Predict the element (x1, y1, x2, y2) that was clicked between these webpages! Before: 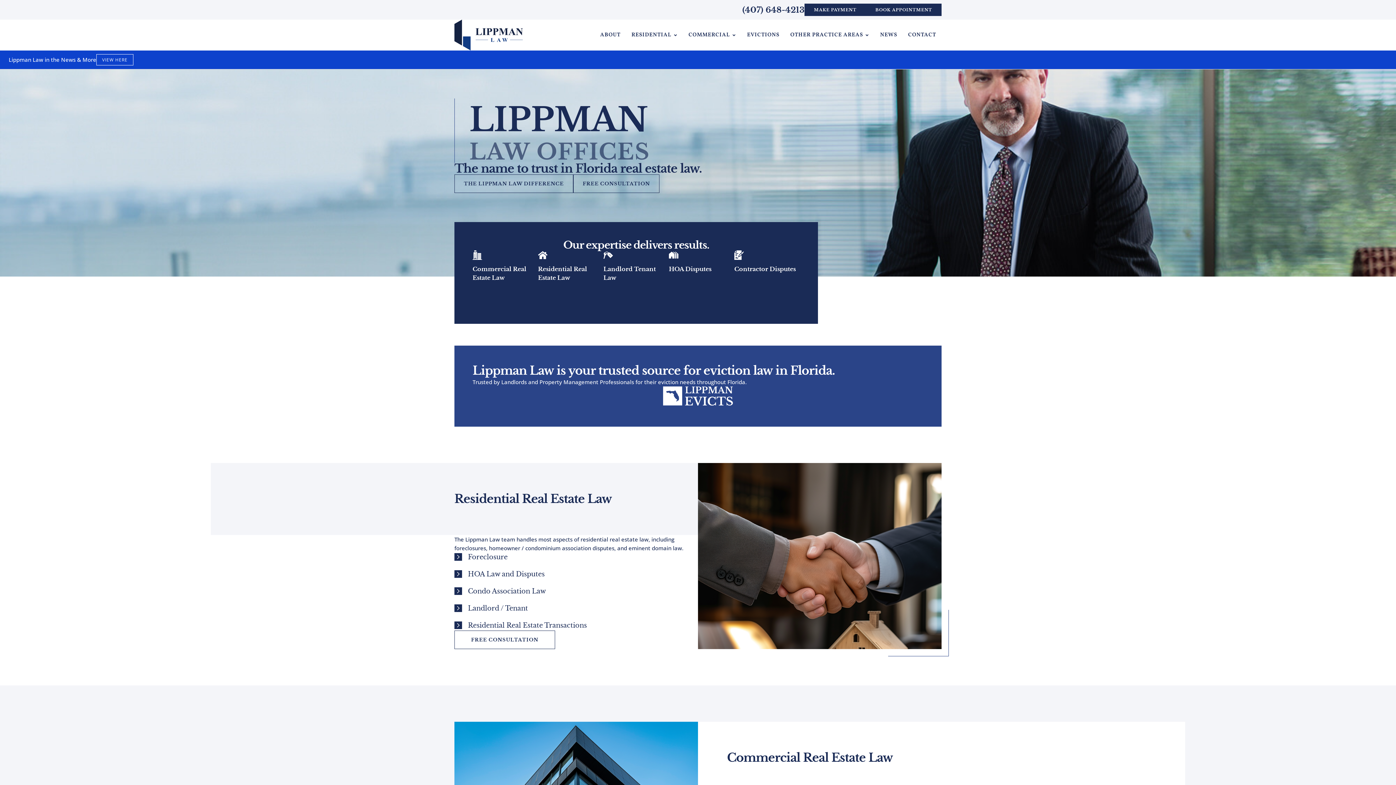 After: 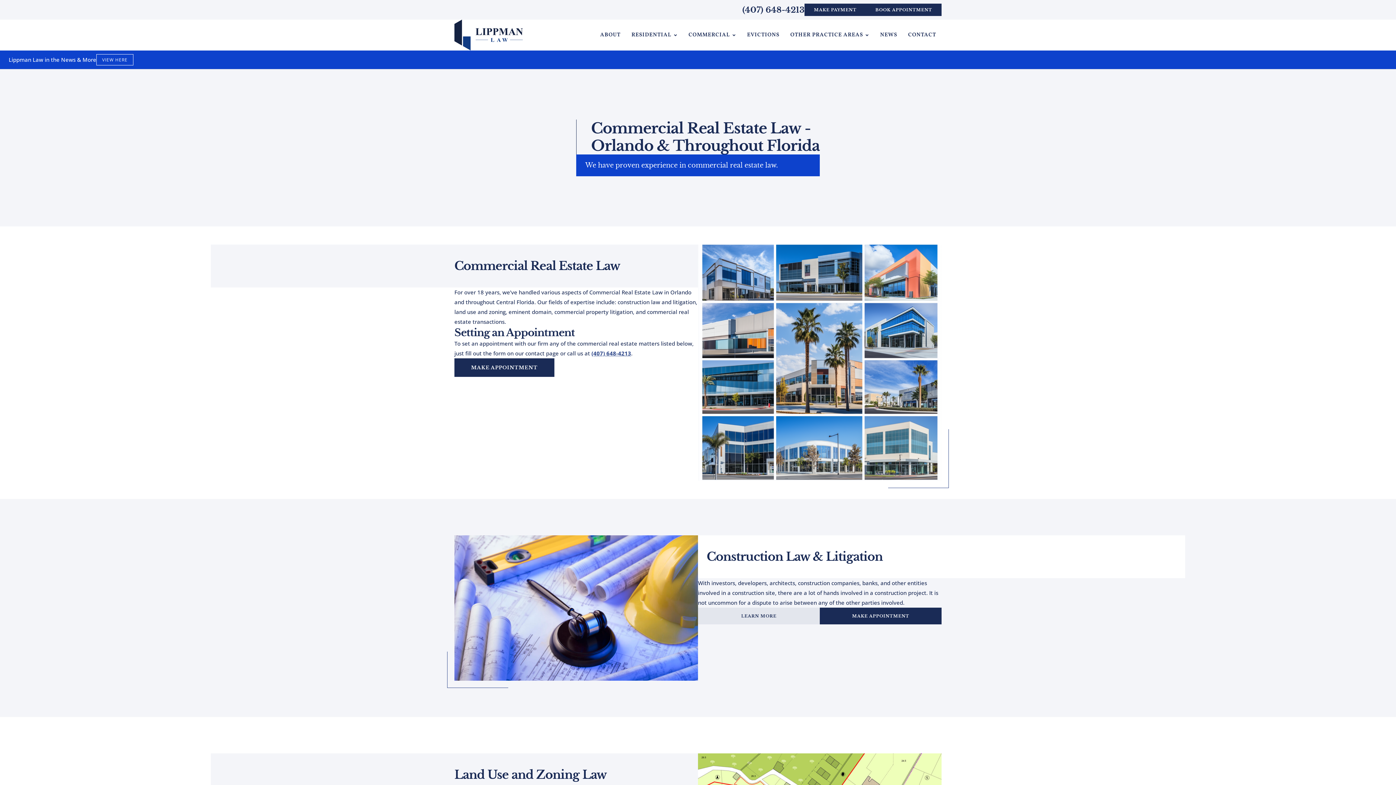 Action: label: COMMERCIAL bbox: (688, 31, 730, 39)